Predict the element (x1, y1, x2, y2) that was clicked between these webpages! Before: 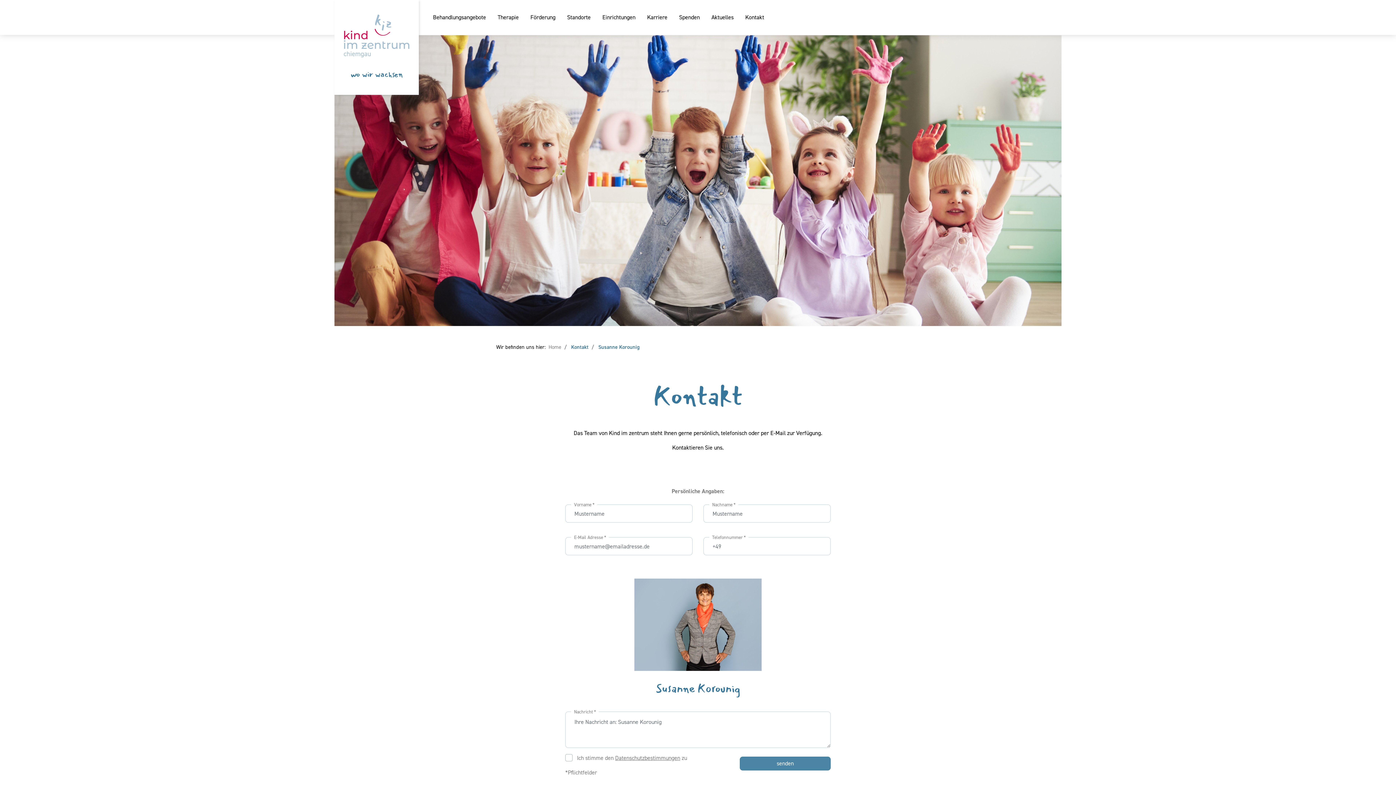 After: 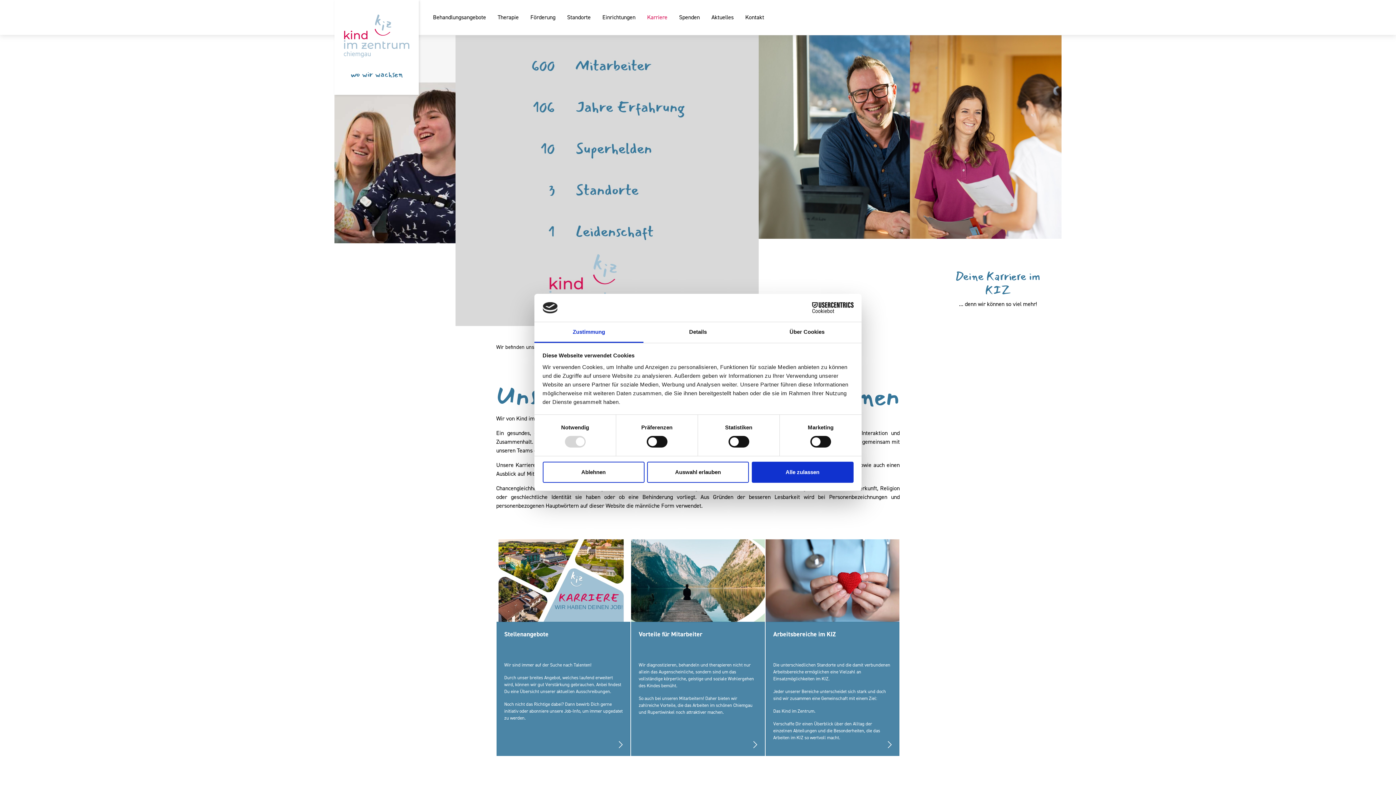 Action: bbox: (644, 10, 670, 24) label: Karriere